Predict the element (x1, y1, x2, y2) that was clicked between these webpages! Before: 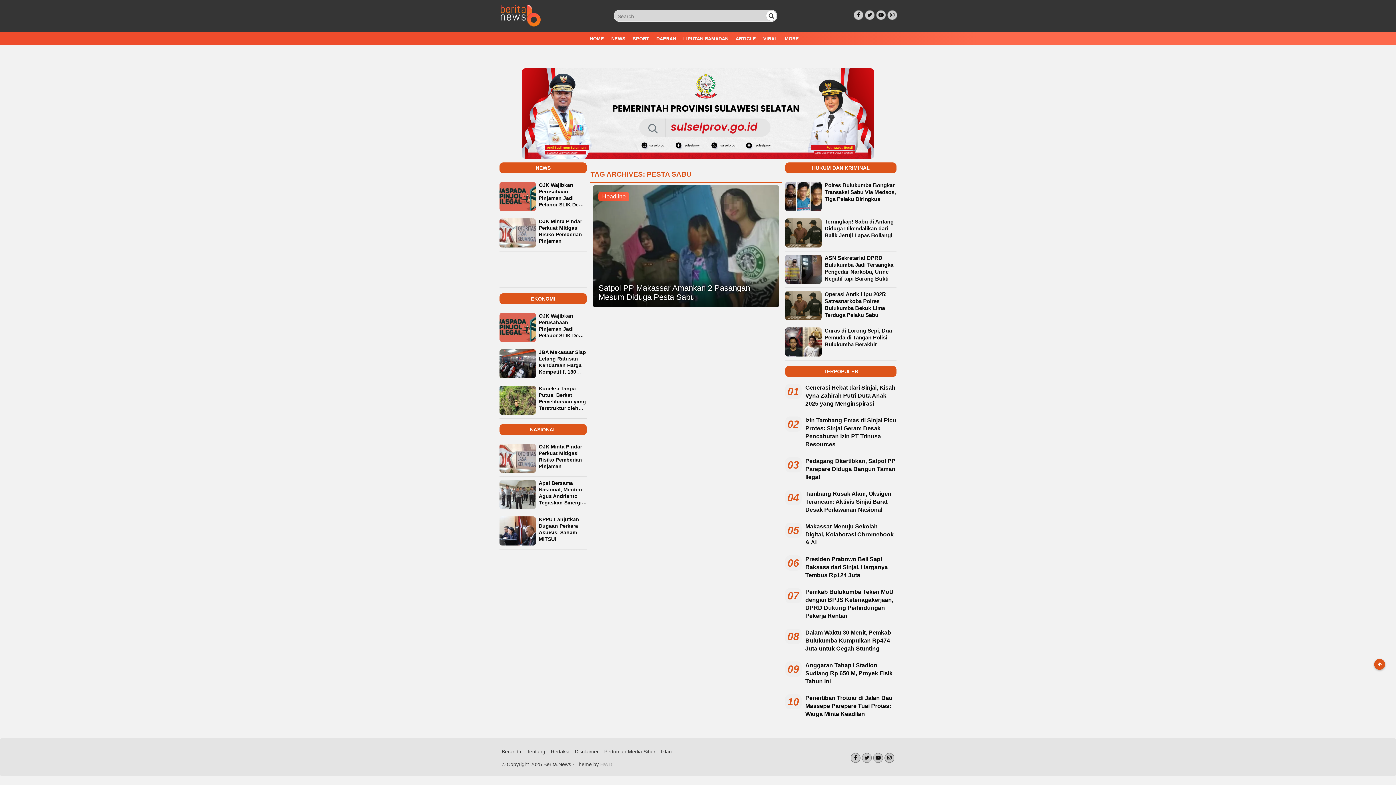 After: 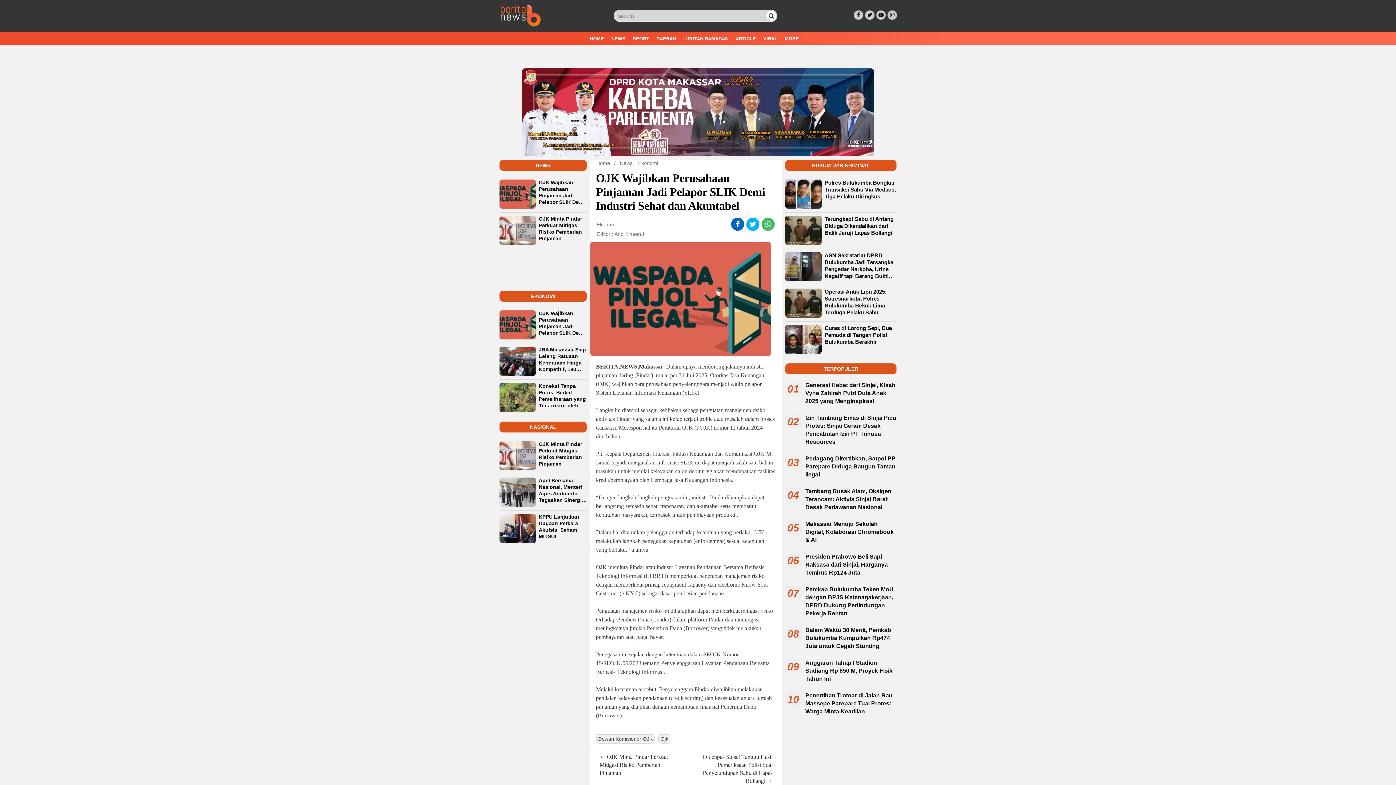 Action: bbox: (499, 307, 586, 336) label: OJK Wajibkan Perusahaan Pinjaman Jadi Pelapor SLIK Demi Industri Sehat dan Akuntabel